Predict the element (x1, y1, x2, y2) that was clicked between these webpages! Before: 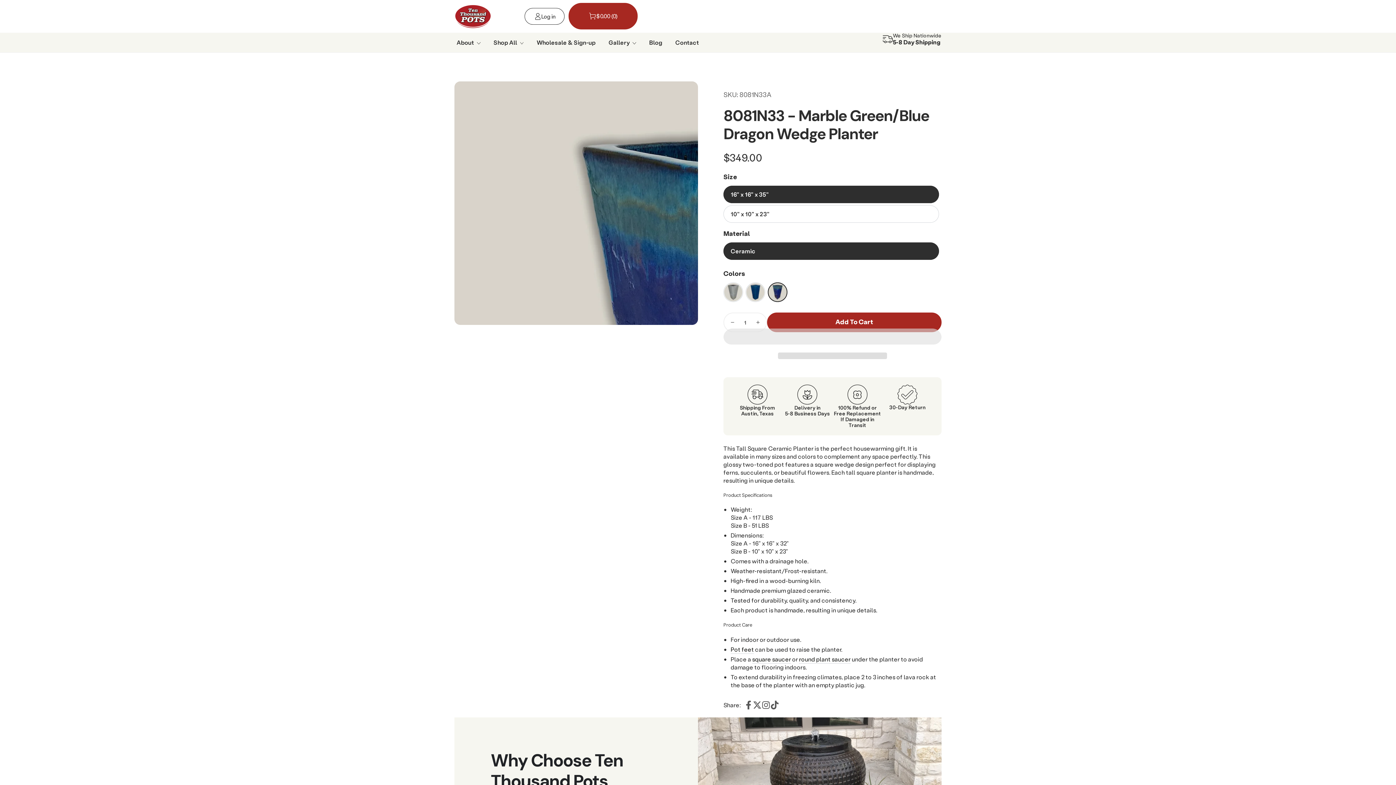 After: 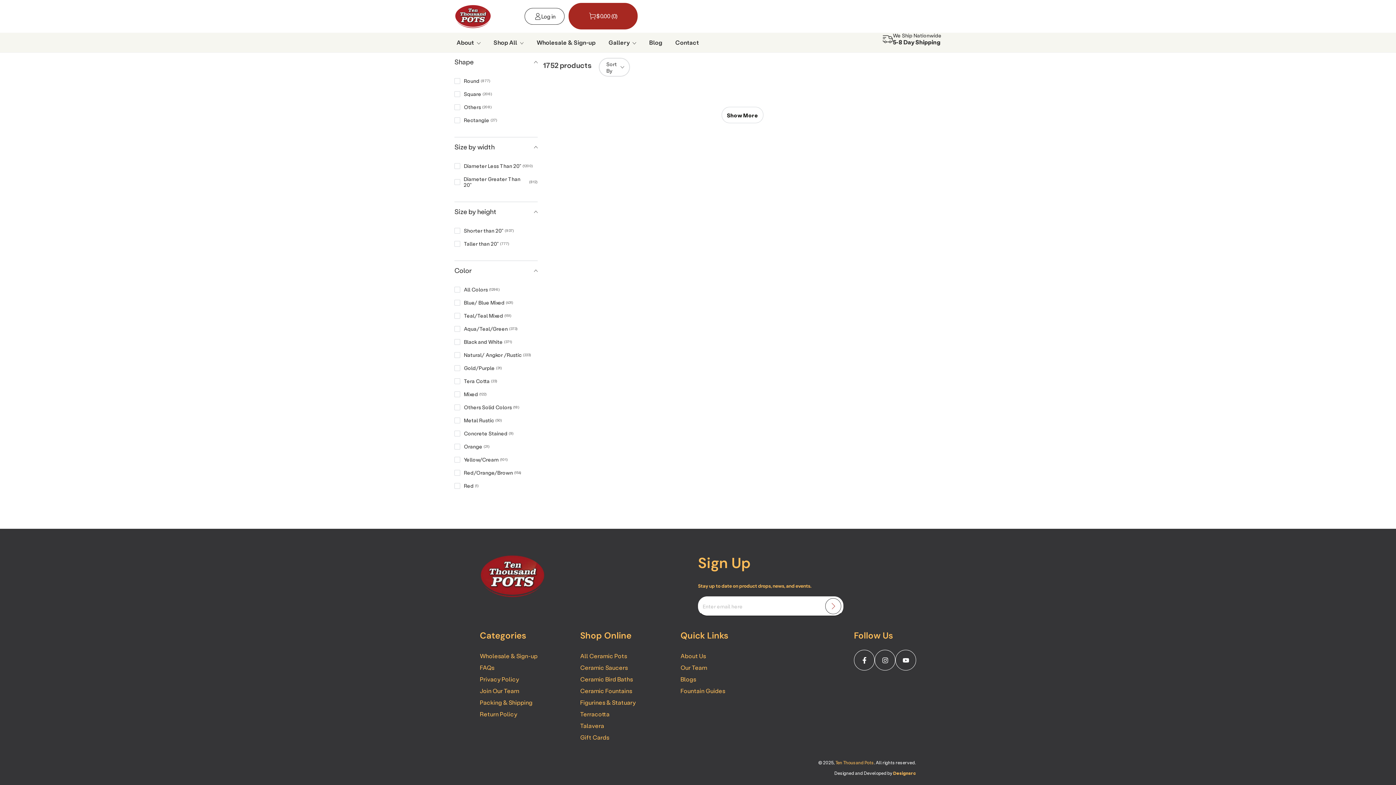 Action: label: Shop All bbox: (487, 32, 530, 52)